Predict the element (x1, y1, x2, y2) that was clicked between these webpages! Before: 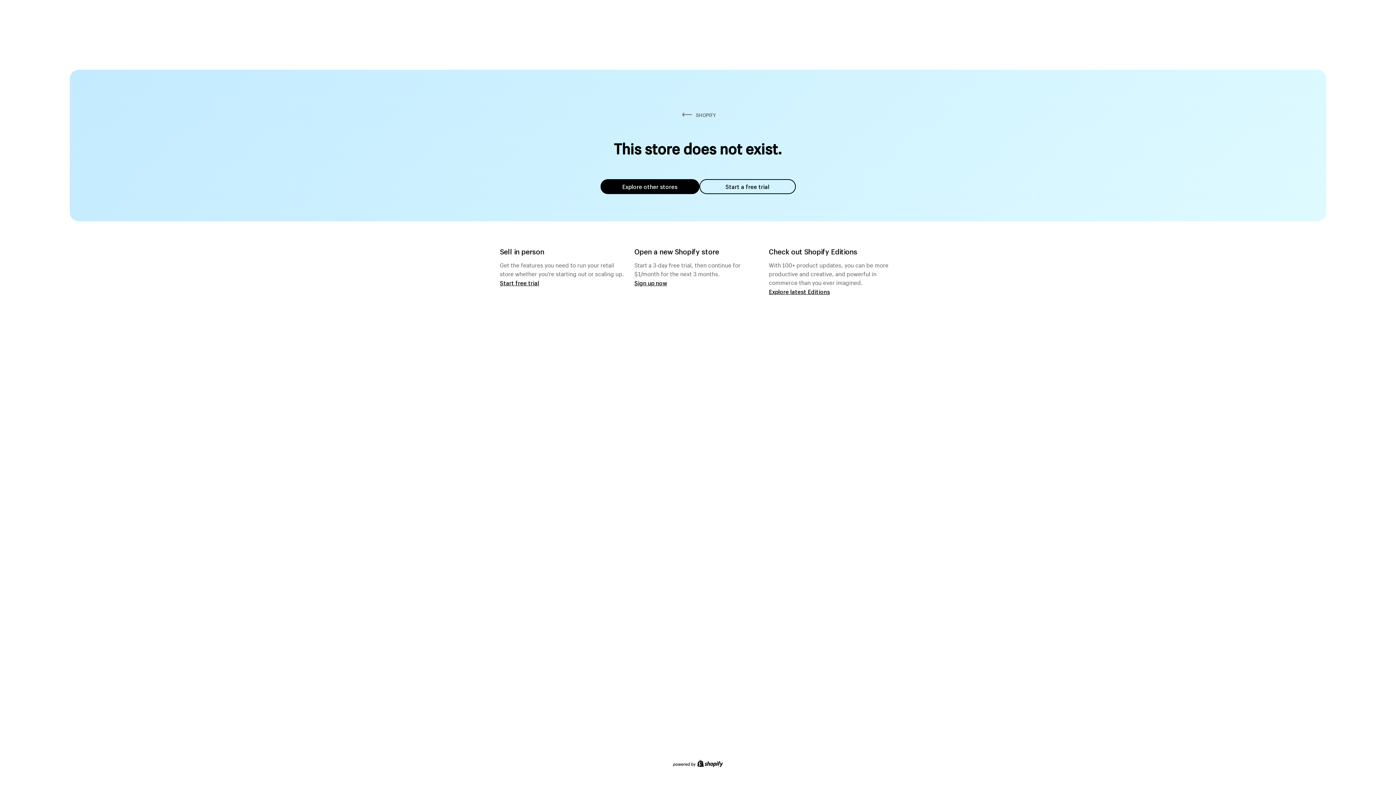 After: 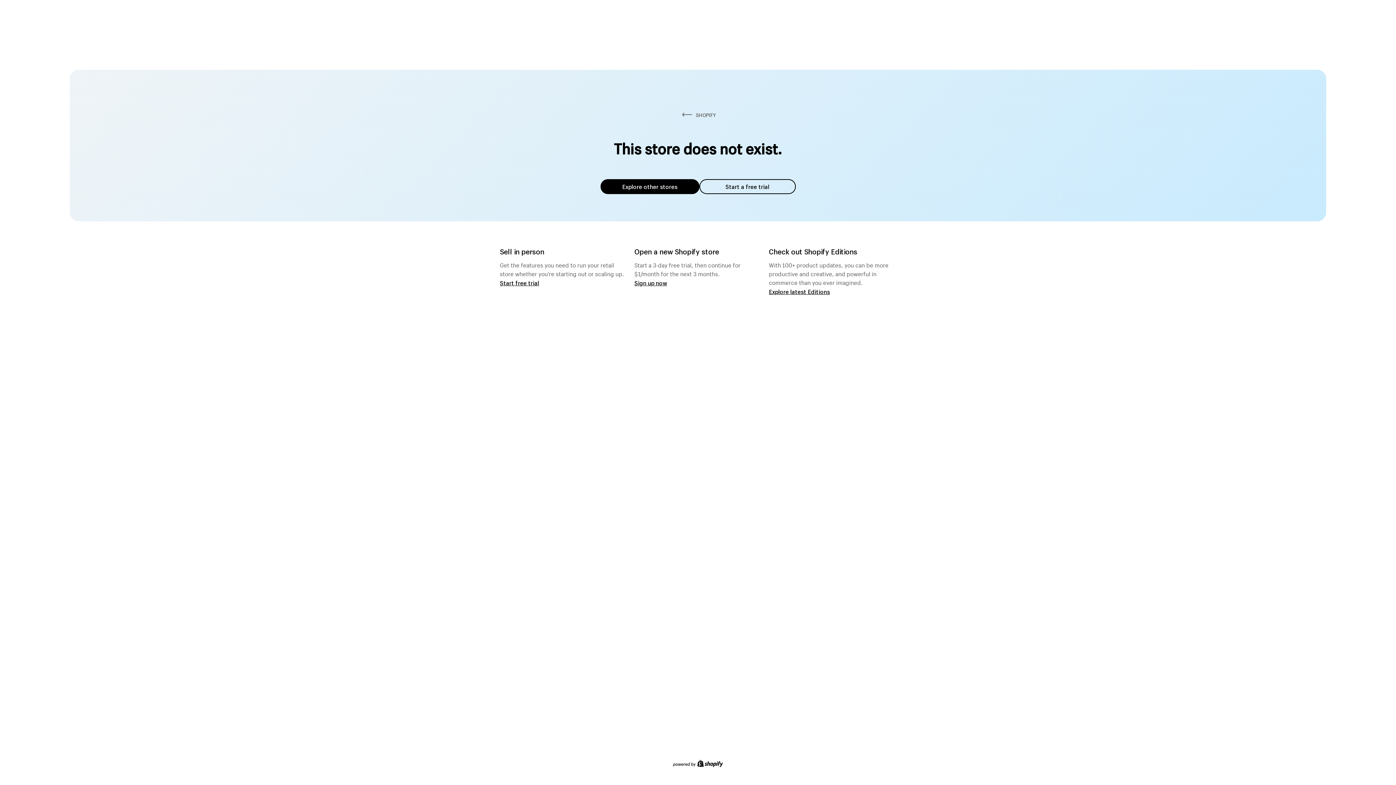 Action: label: Explore other stores bbox: (600, 179, 699, 194)